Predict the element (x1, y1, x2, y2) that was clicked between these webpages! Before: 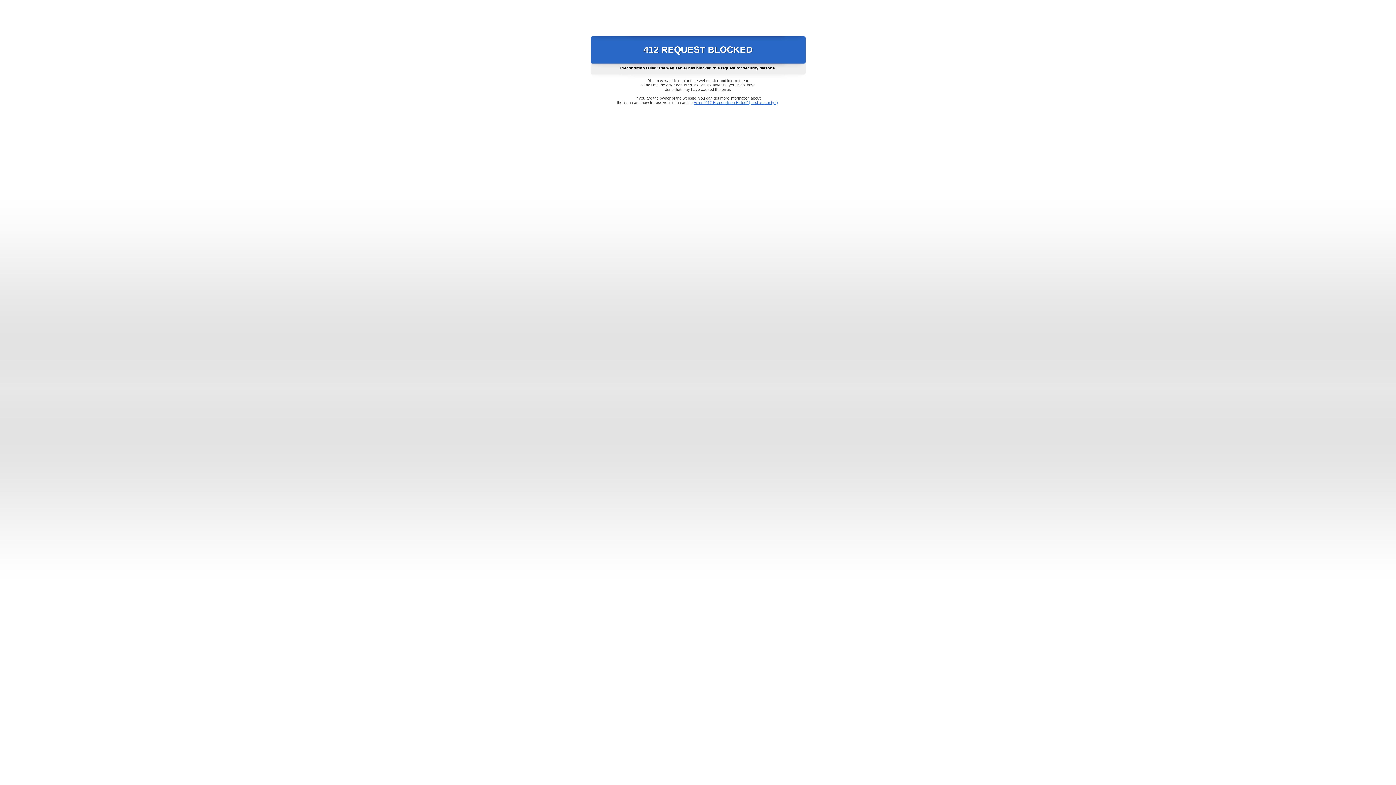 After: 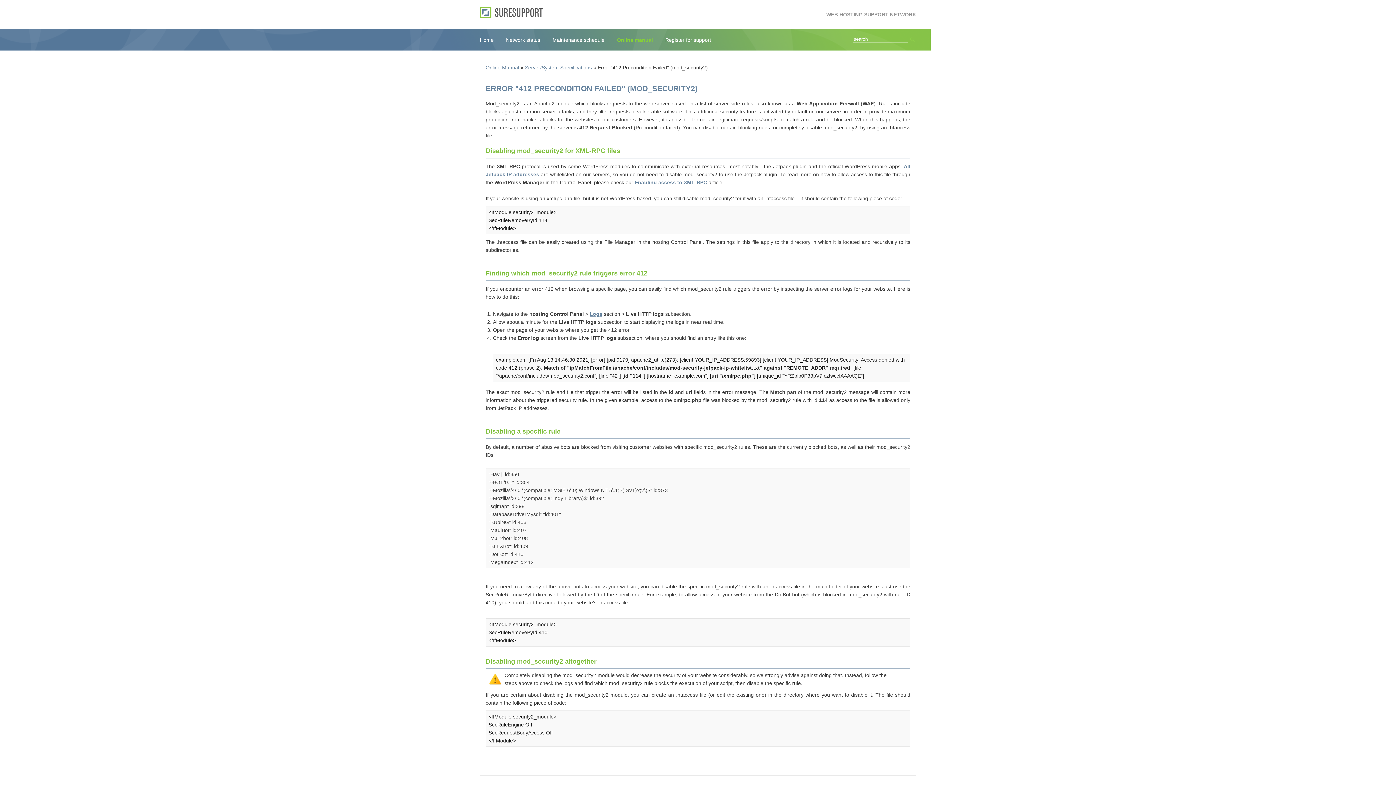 Action: bbox: (693, 100, 778, 104) label: Error "412 Precondition Failed" (mod_security2)